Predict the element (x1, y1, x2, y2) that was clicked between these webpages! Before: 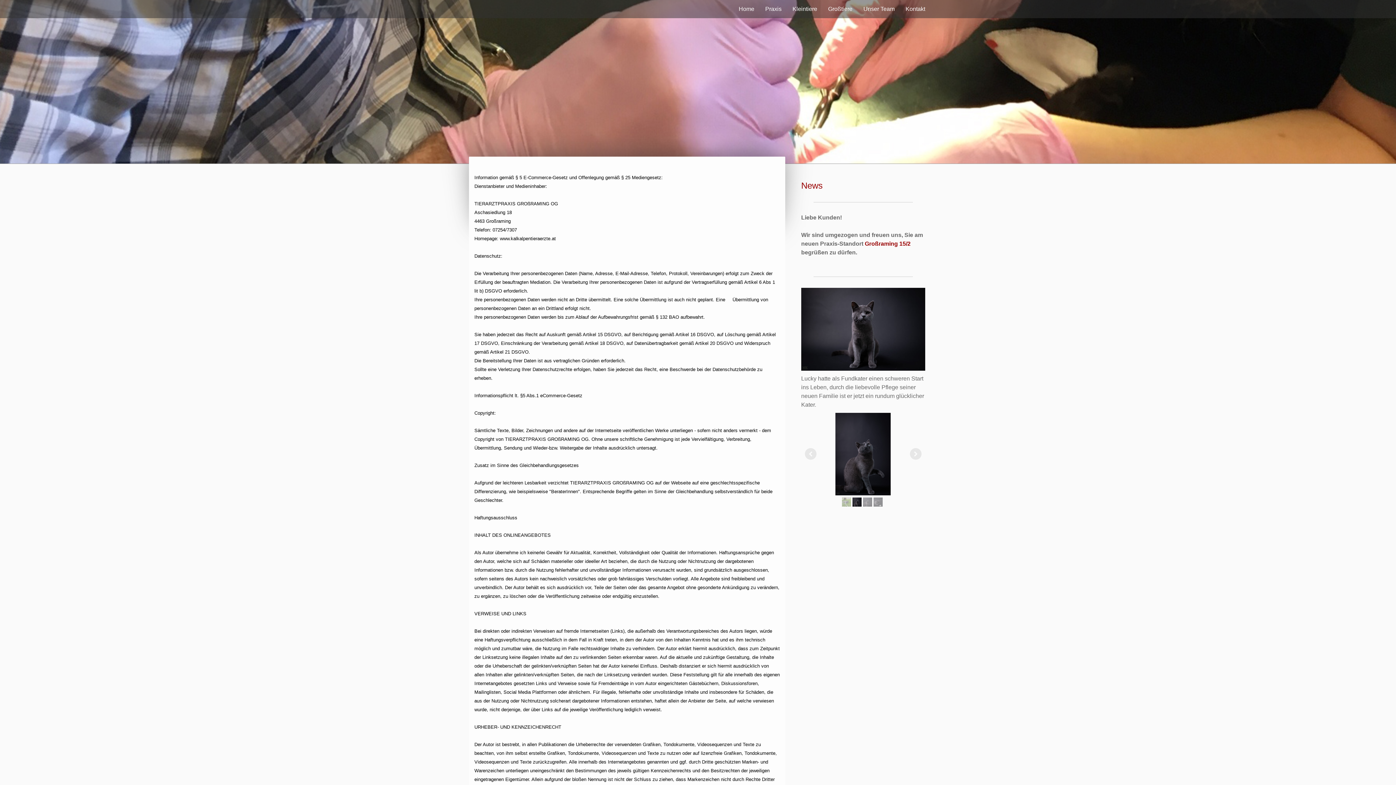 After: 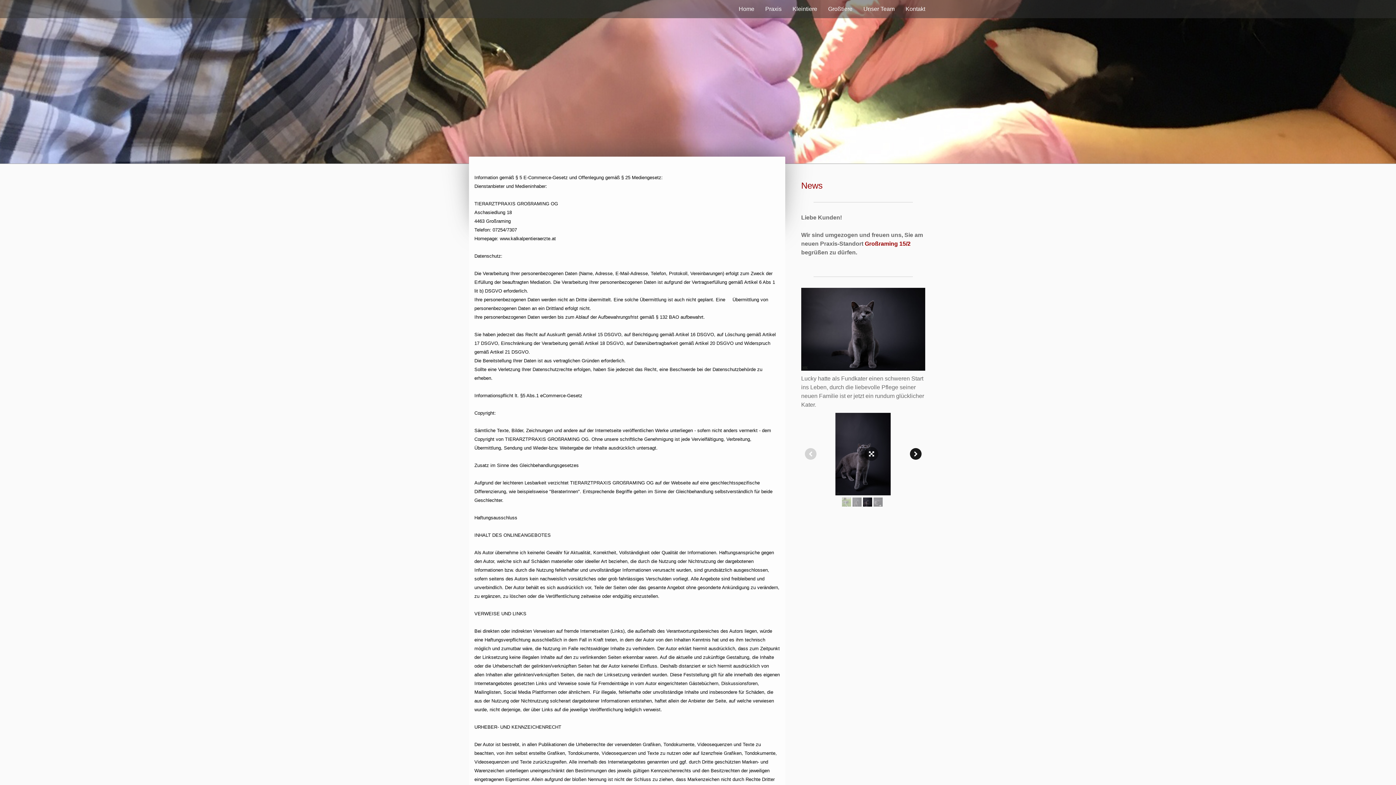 Action: bbox: (910, 448, 921, 460)